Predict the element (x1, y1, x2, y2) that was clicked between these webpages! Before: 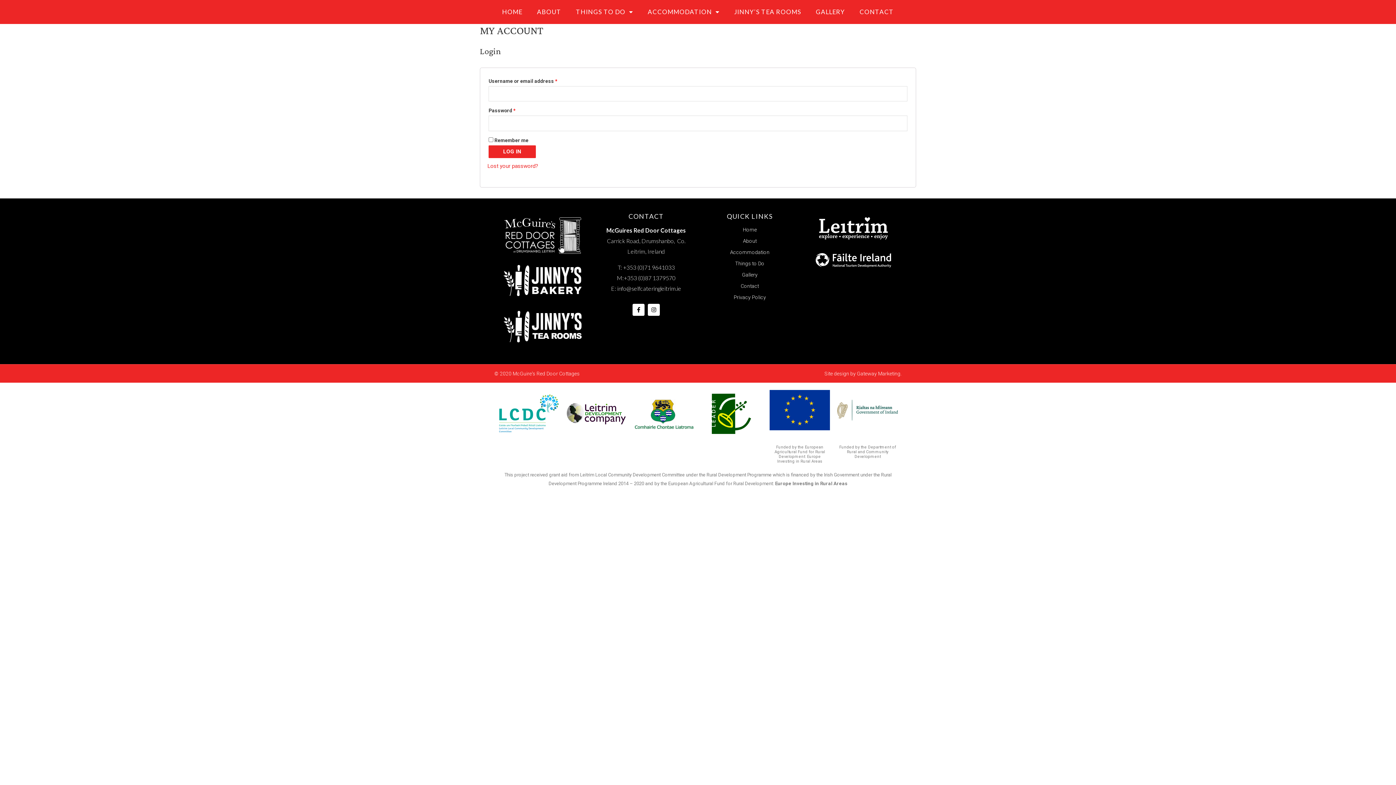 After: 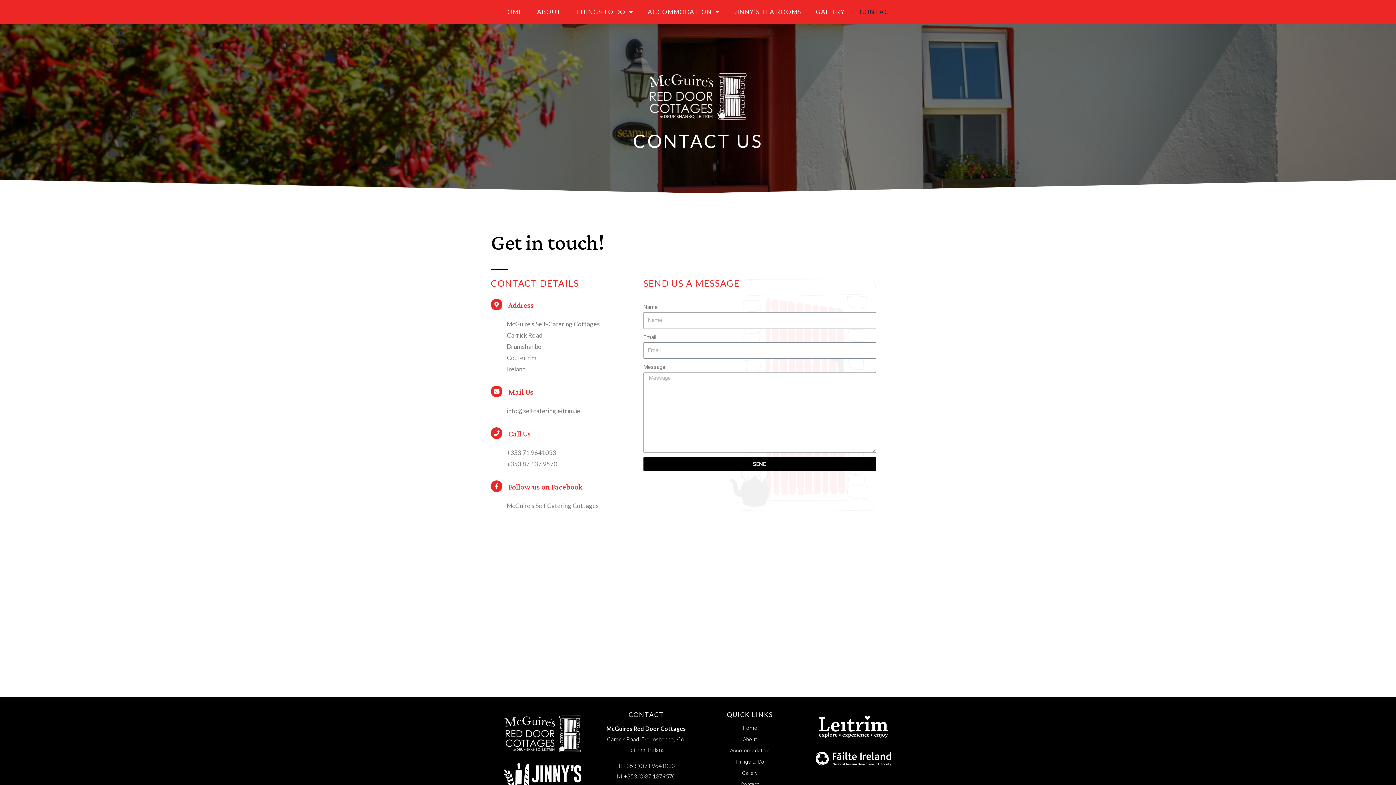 Action: label: Contact bbox: (707, 281, 792, 290)